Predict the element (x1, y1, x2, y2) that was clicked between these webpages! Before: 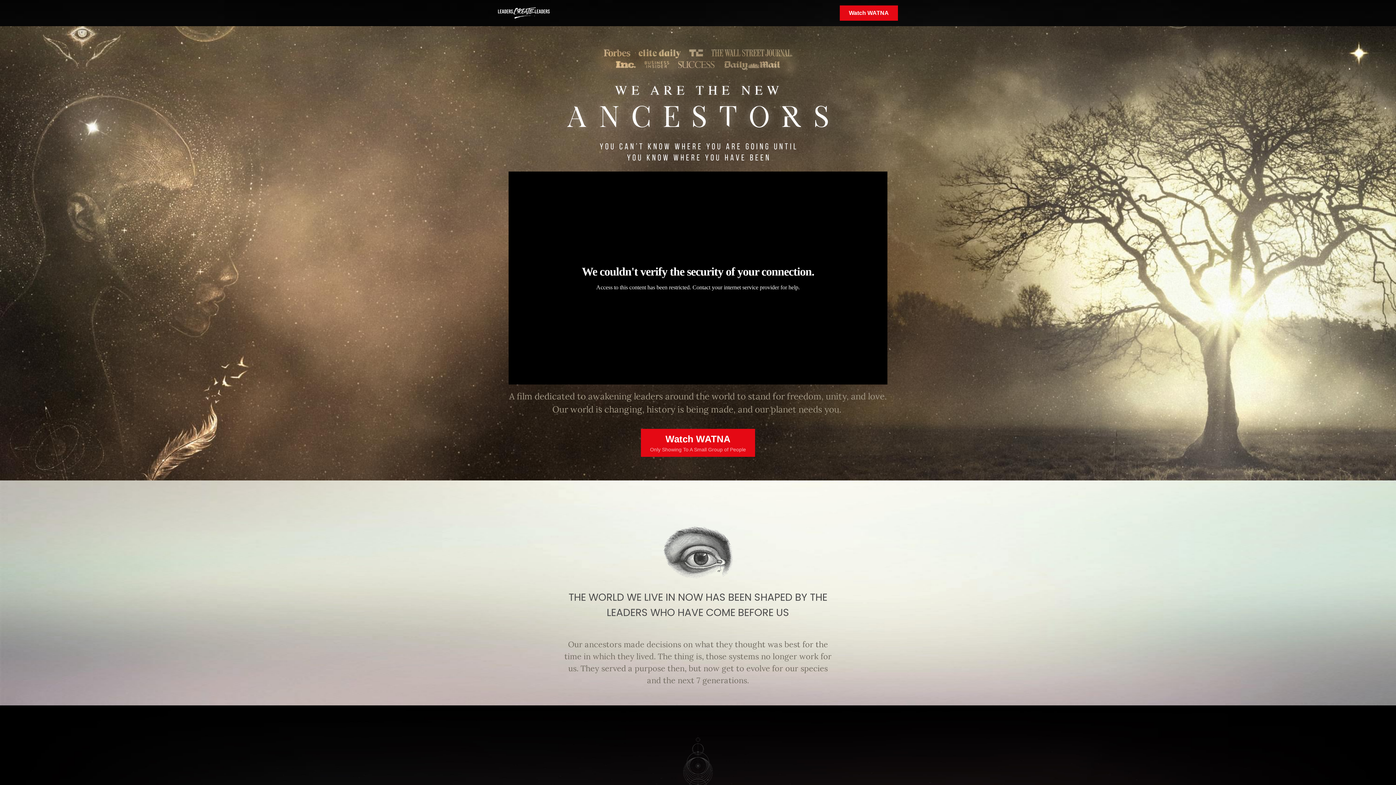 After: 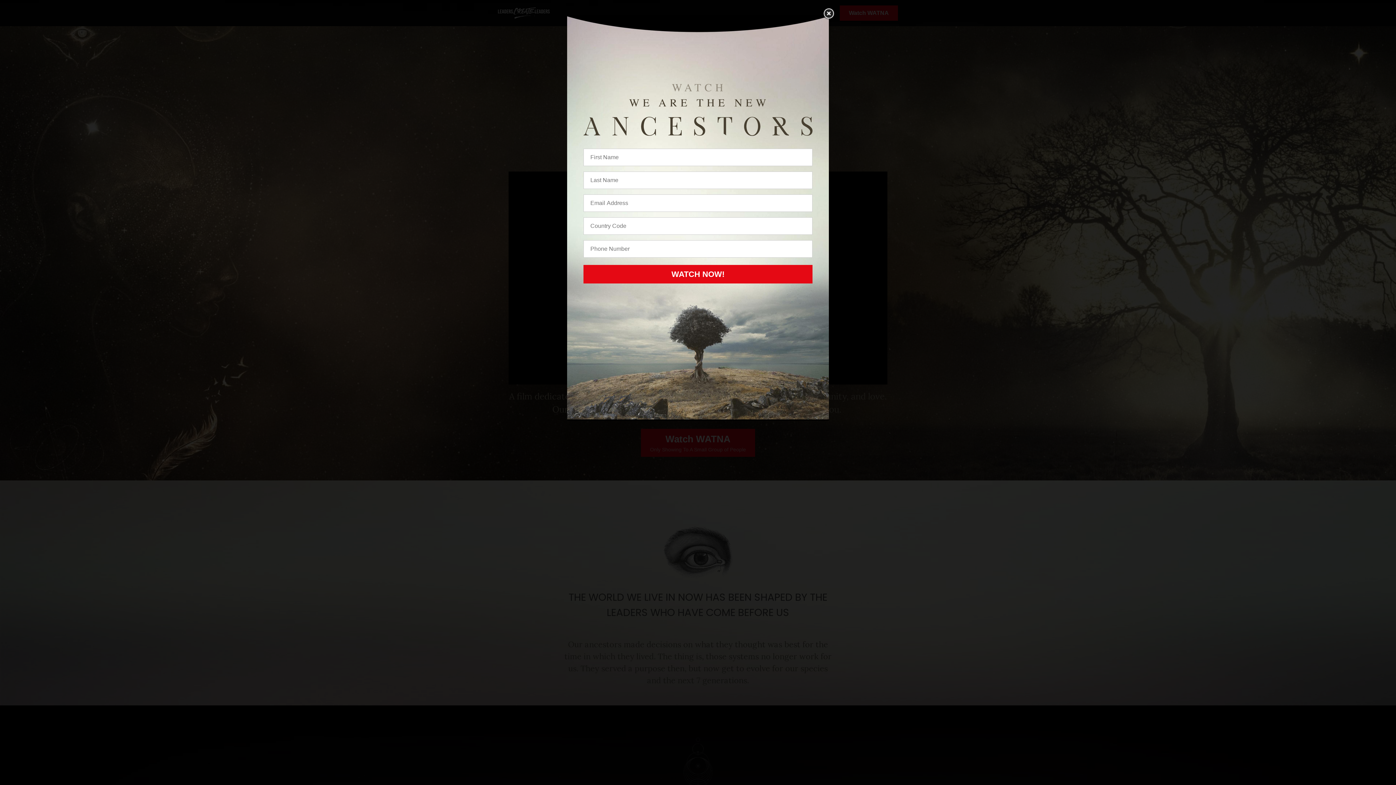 Action: bbox: (839, 5, 898, 20) label: Watch WATNA